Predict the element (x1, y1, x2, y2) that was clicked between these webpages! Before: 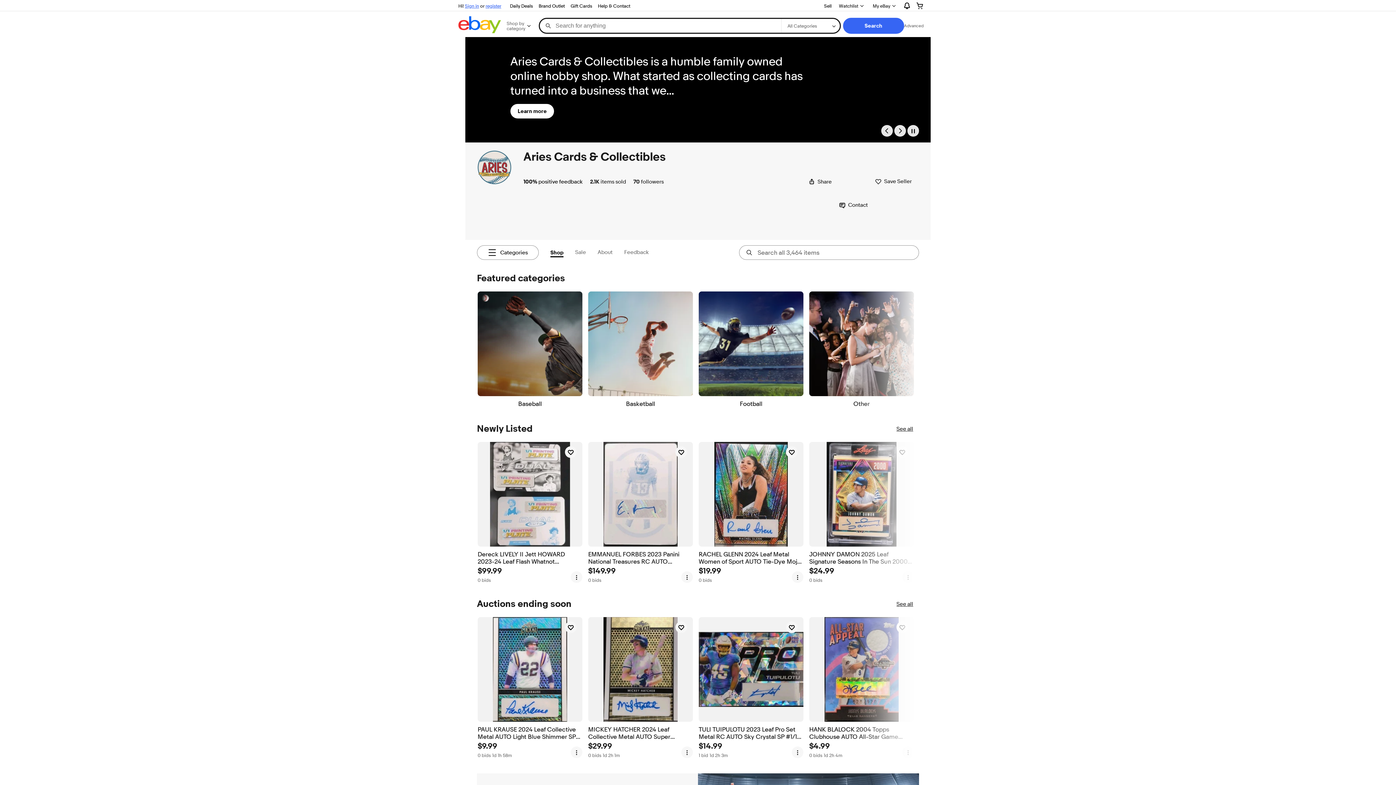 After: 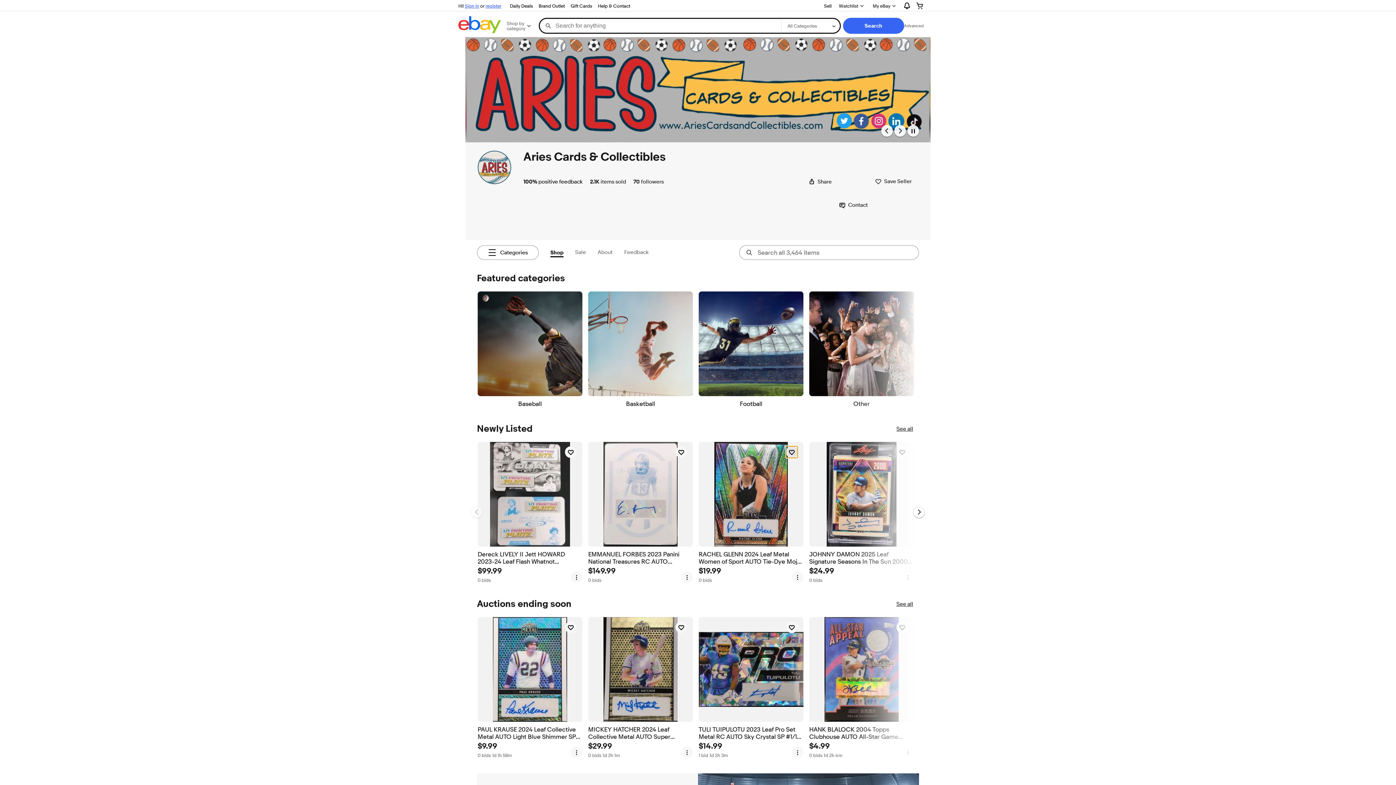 Action: label: watch RACHEL GLENN 2024 Leaf Metal Women of Sport AUTO Tie-Dye Mojo #1/1 USA Olympics bbox: (786, 446, 797, 458)